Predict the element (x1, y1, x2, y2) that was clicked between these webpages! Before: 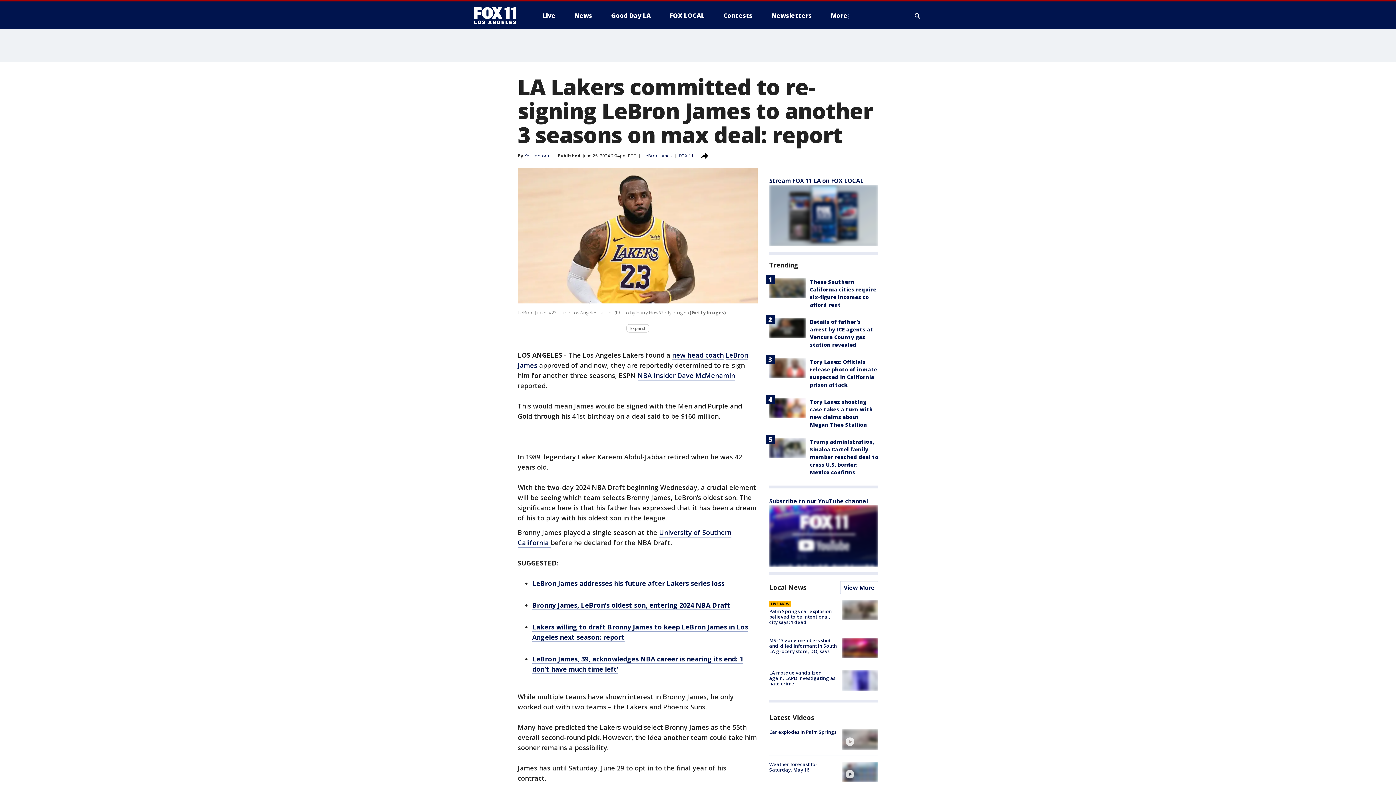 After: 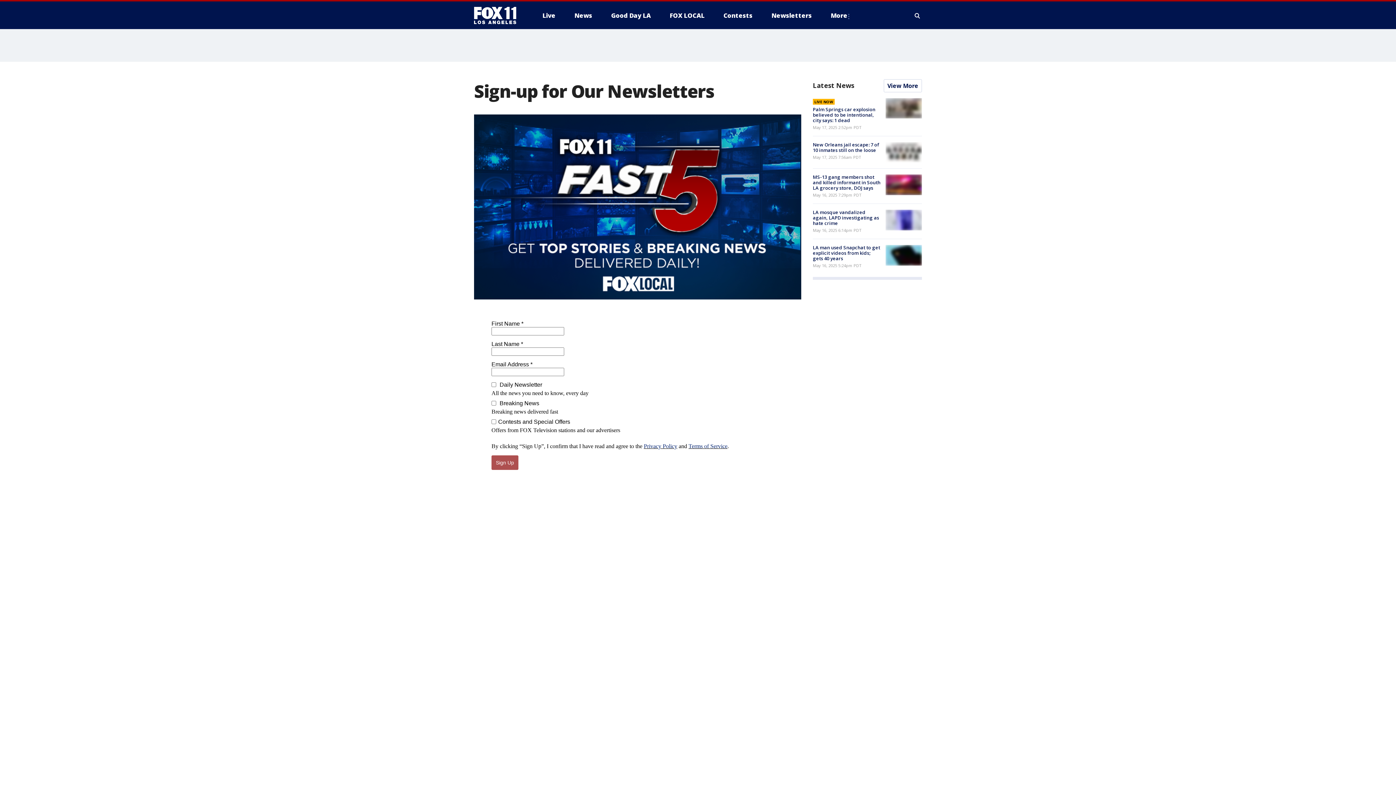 Action: bbox: (765, 9, 817, 21) label: Newsletters